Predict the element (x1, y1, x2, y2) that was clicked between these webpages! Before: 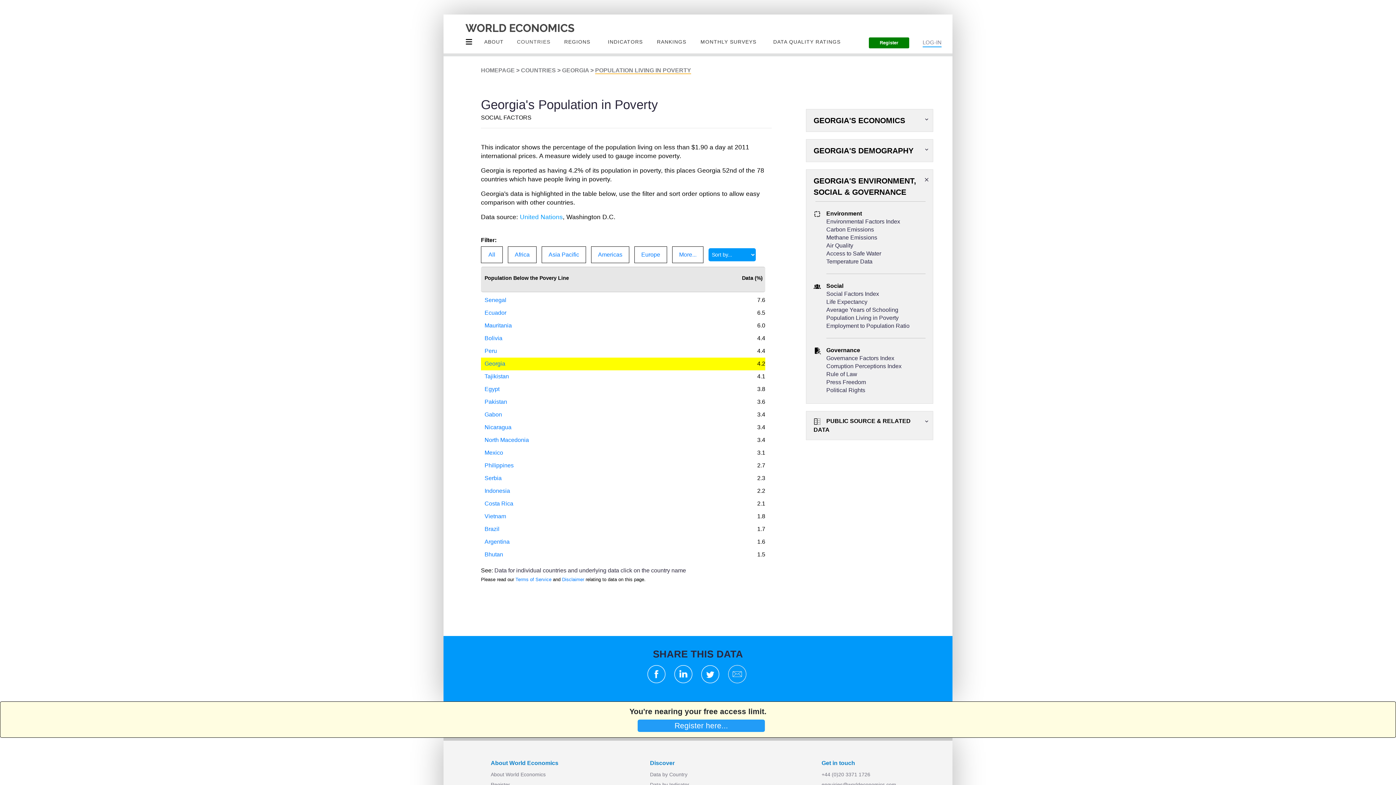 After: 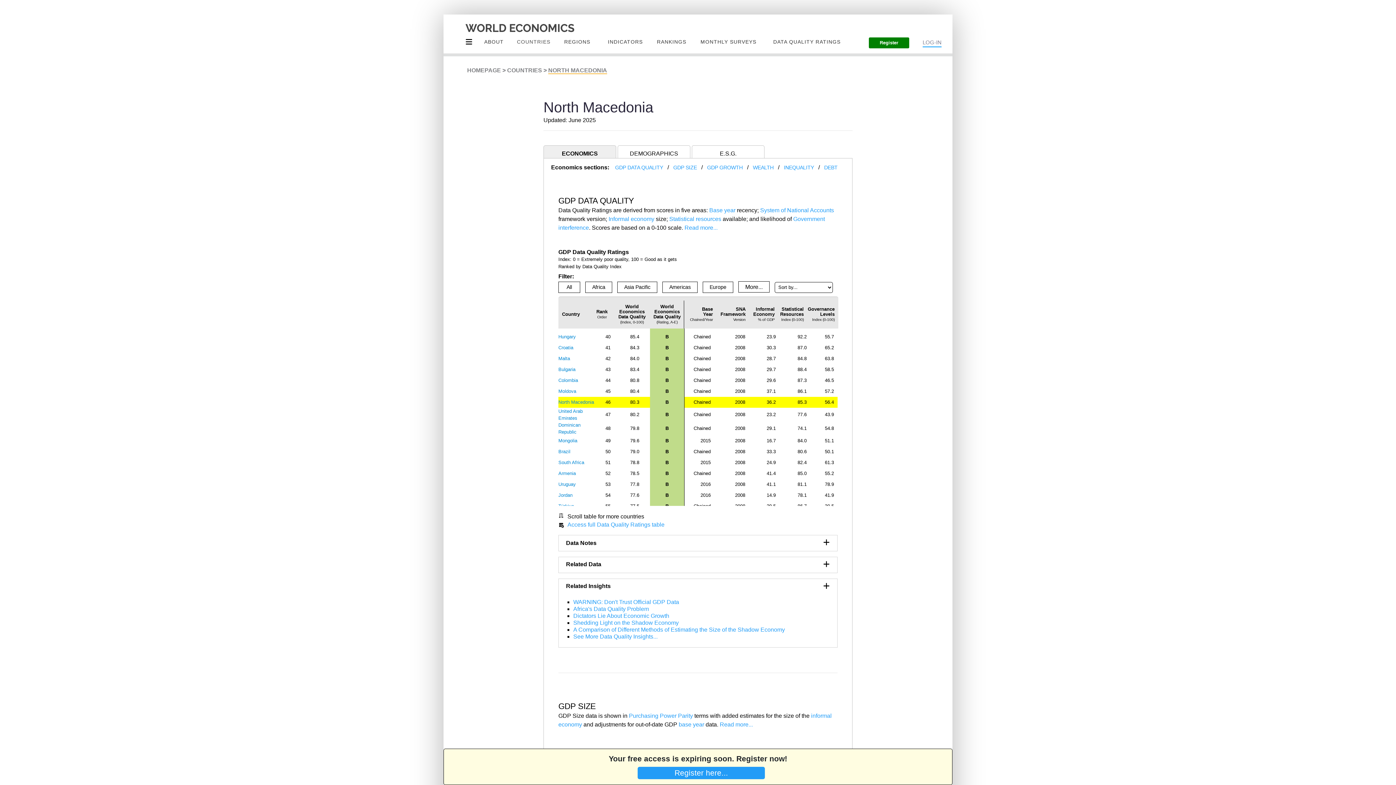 Action: bbox: (484, 437, 529, 443) label: North Macedonia